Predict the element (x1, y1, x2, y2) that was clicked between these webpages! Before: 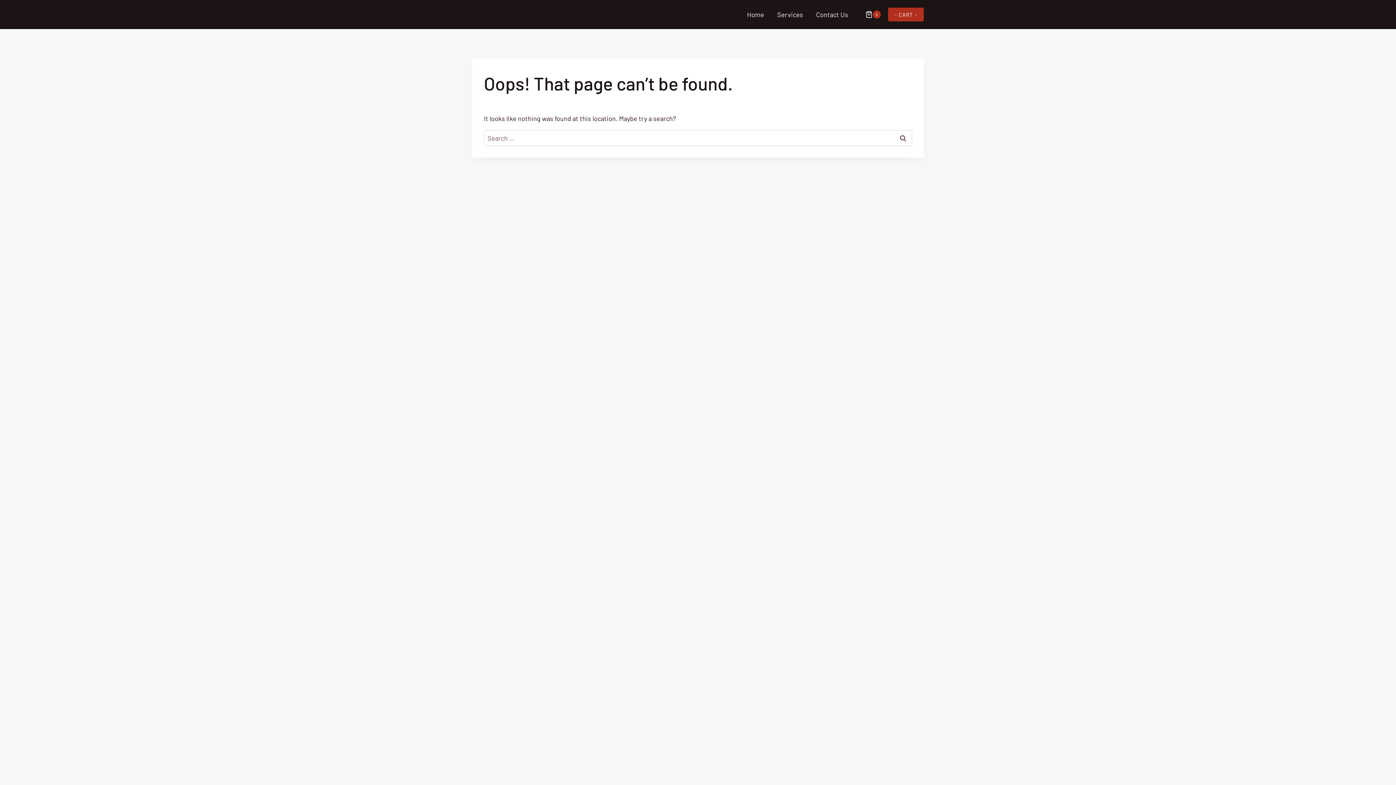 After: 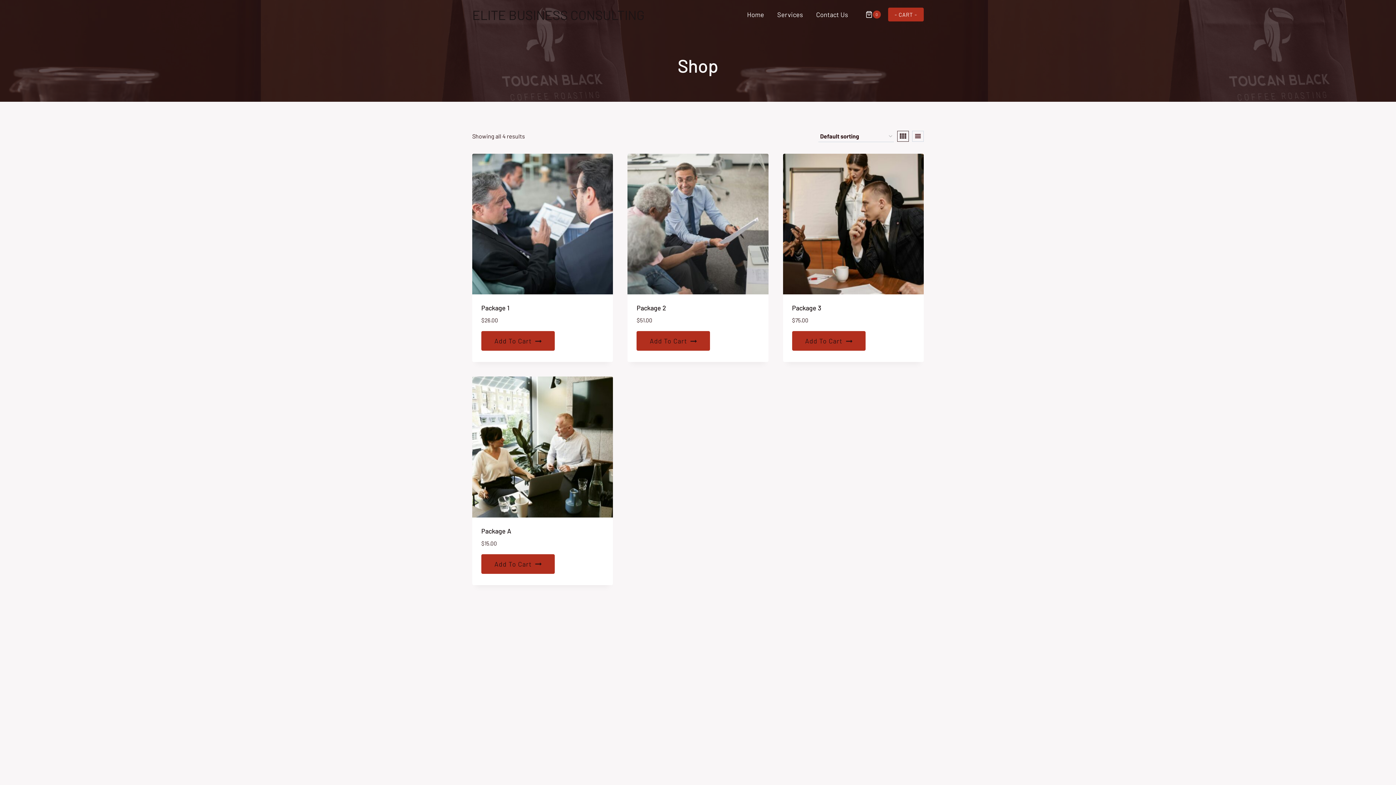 Action: bbox: (770, 5, 809, 23) label: Services